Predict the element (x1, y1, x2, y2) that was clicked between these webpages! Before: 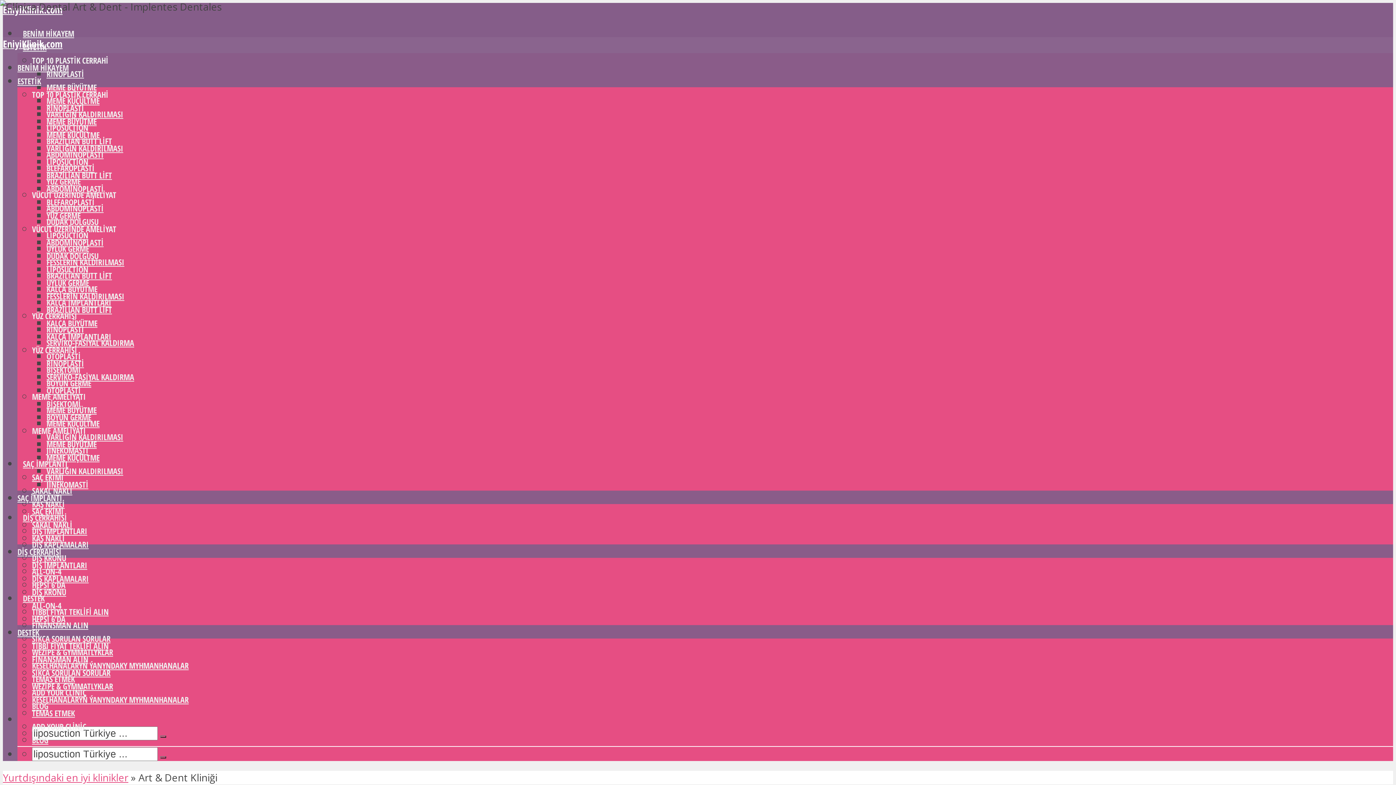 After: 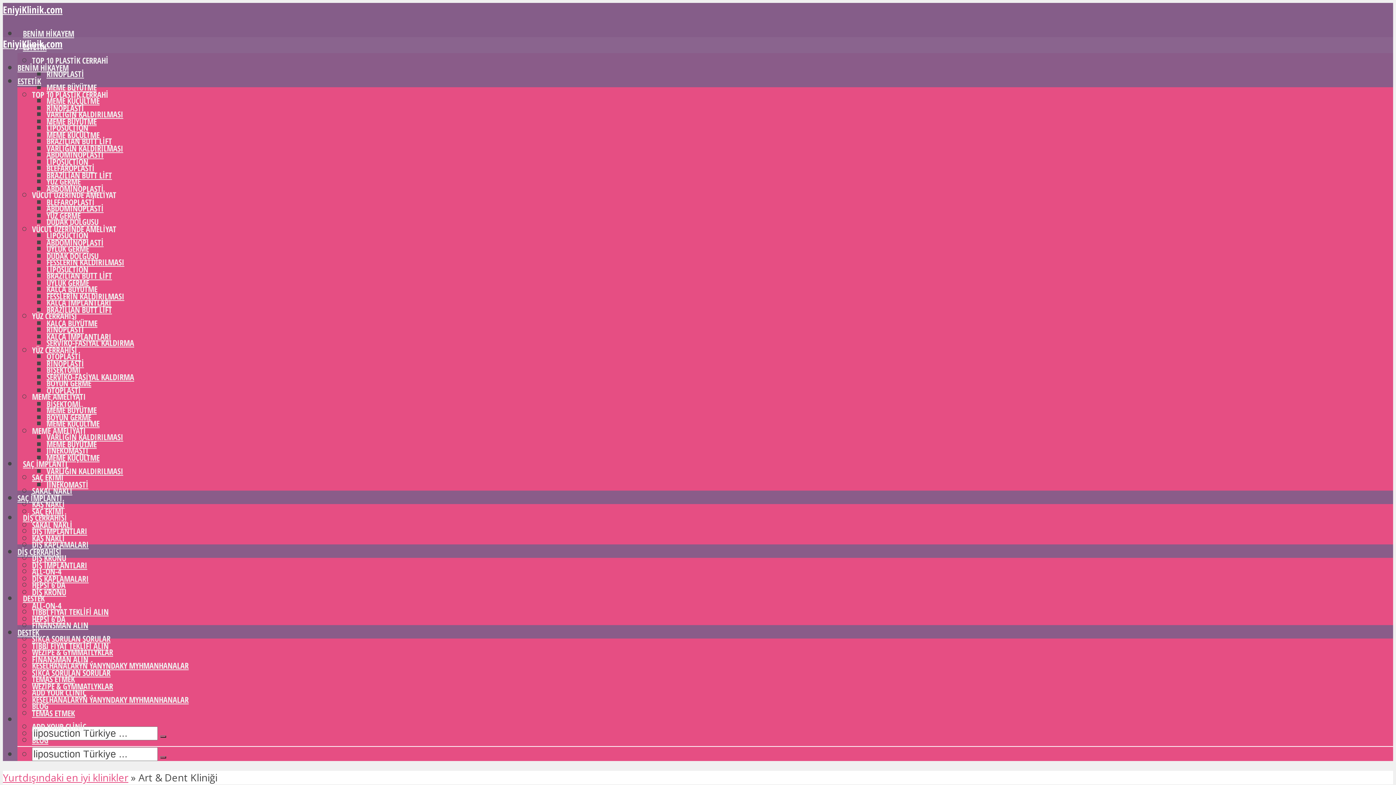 Action: bbox: (0, 0, 1396, 785) label: play Youtube video